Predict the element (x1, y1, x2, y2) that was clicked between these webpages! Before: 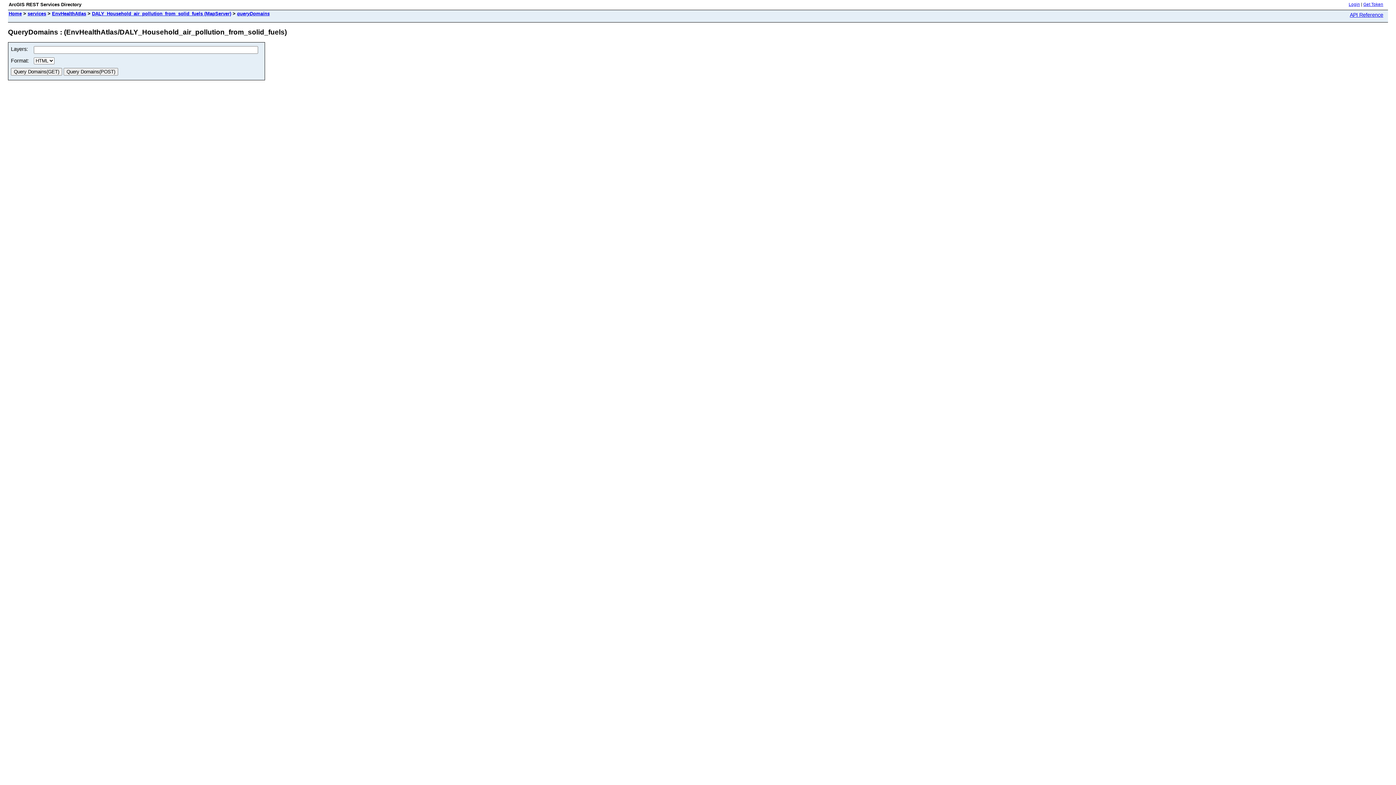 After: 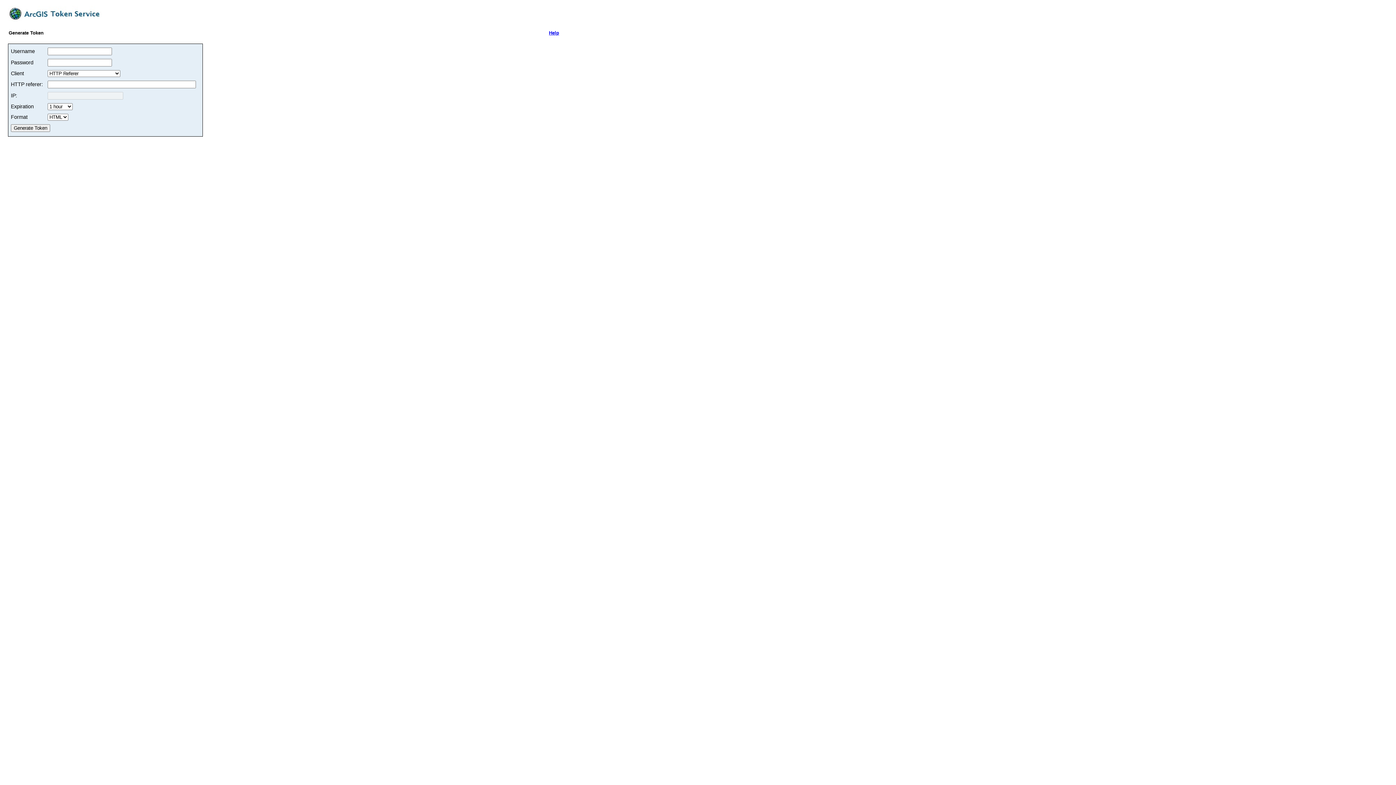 Action: bbox: (1363, 2, 1383, 6) label: Get Token